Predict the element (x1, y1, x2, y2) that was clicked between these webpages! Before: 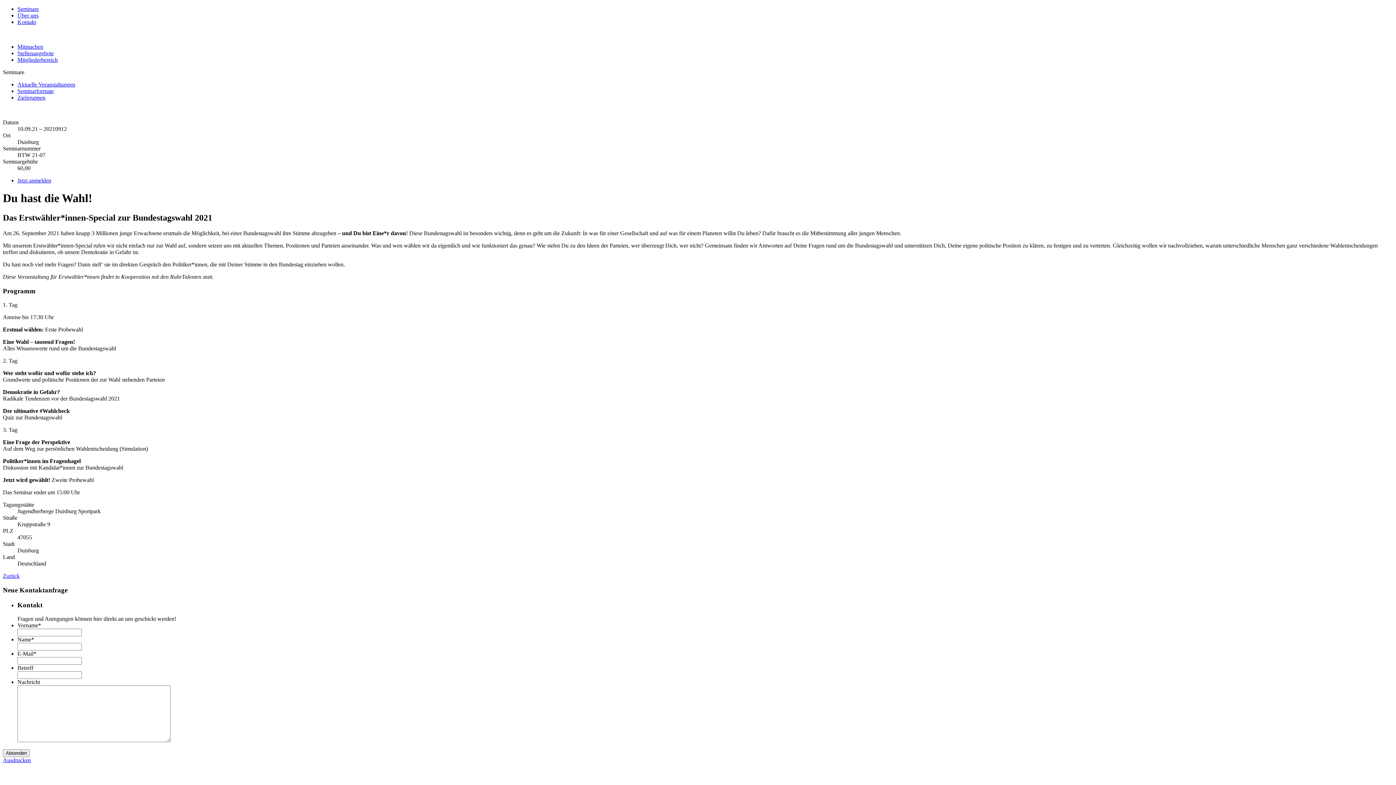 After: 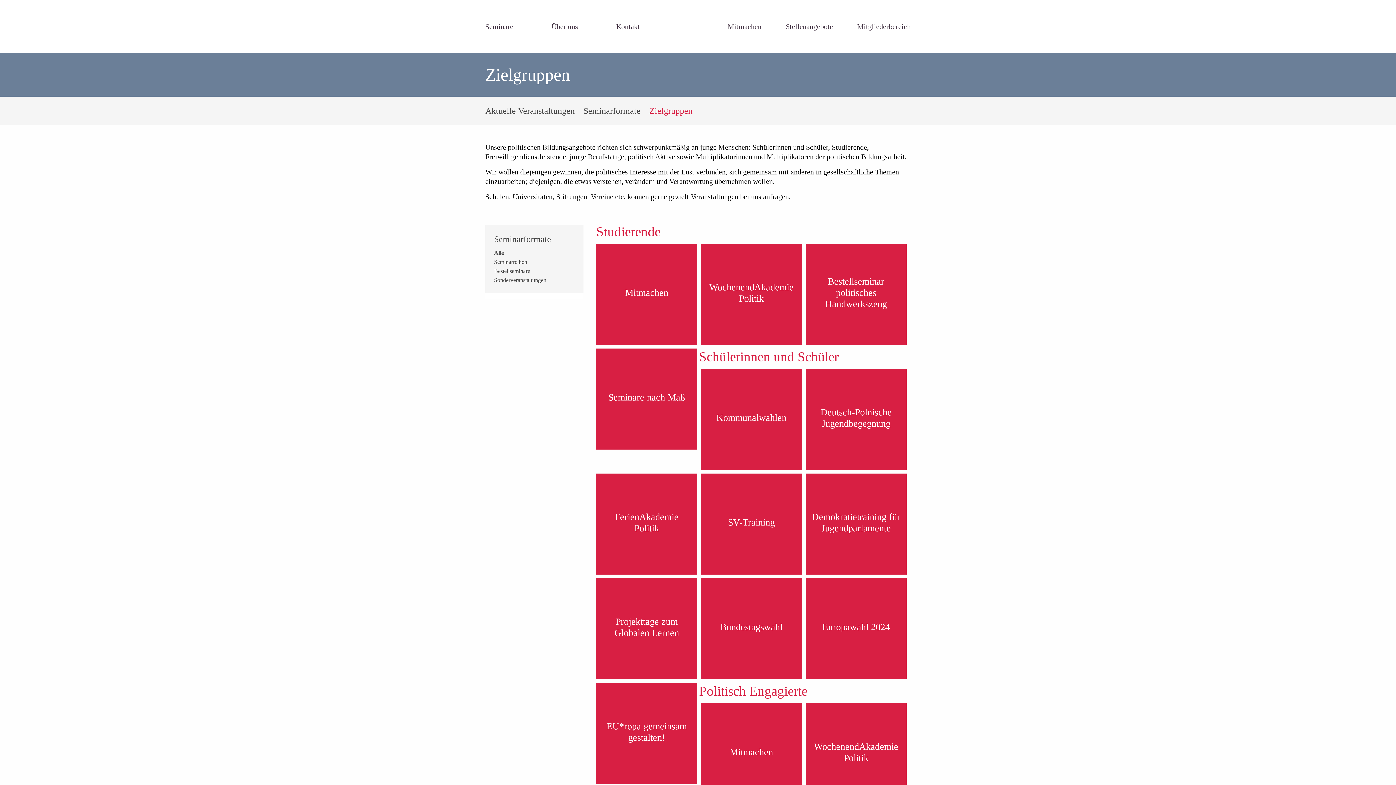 Action: label: Zielgruppen bbox: (17, 94, 45, 100)